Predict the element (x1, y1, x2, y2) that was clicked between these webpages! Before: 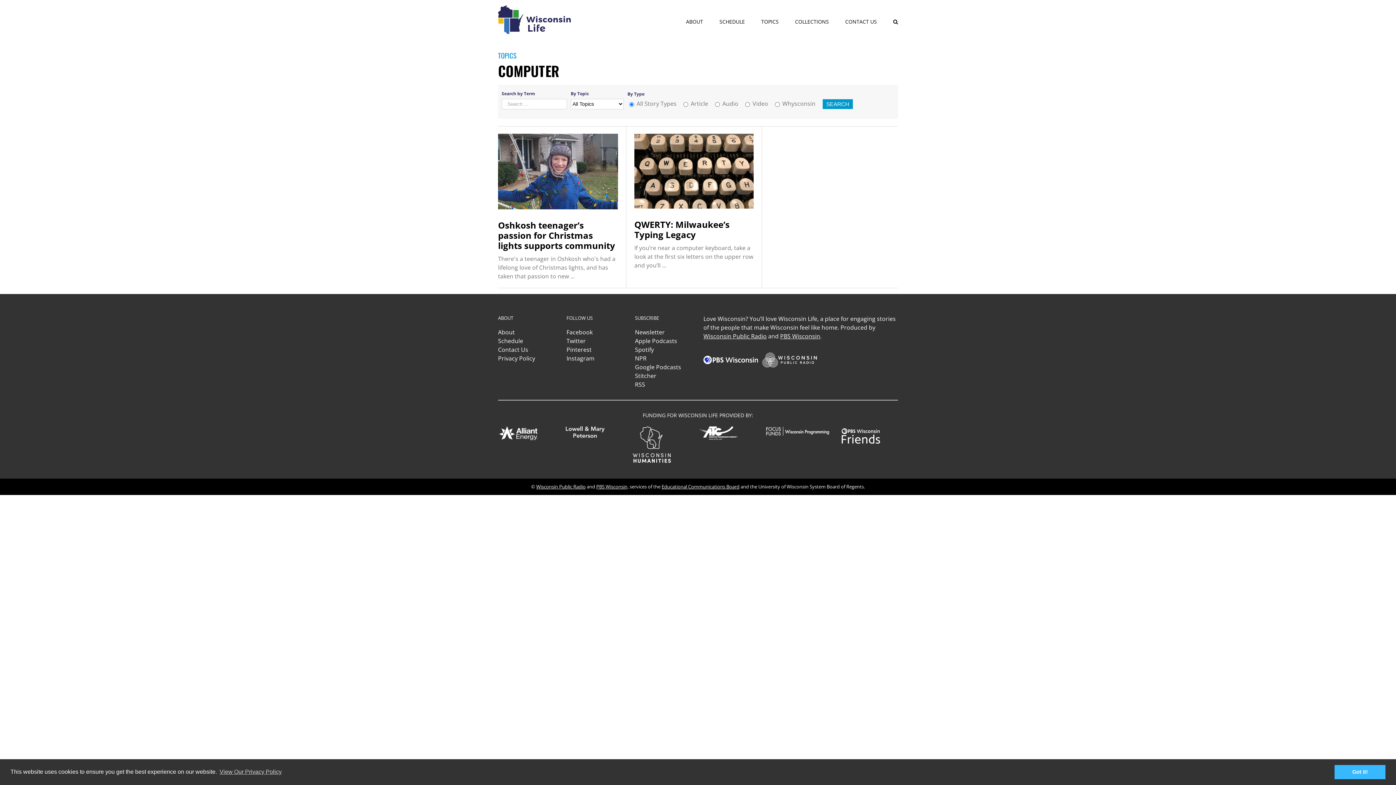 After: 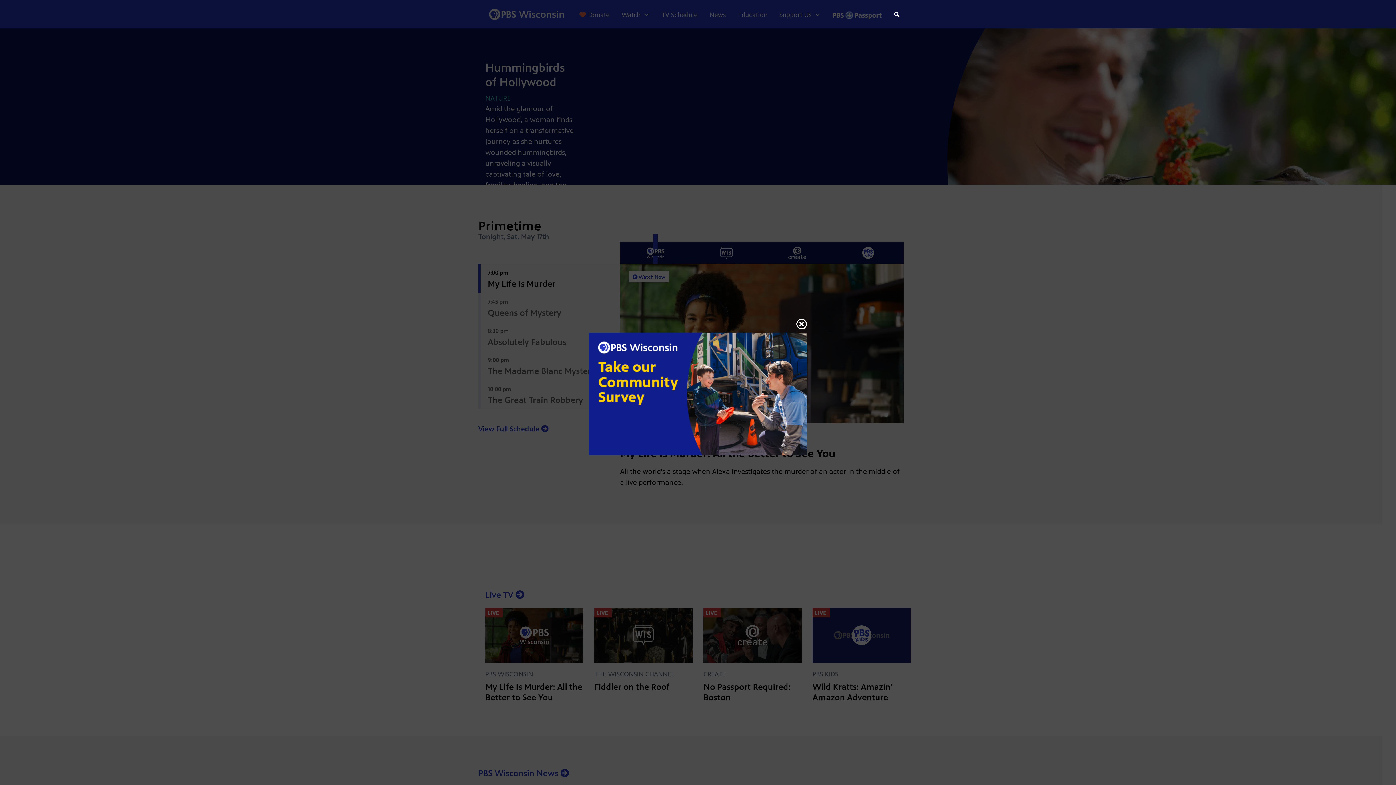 Action: bbox: (596, 483, 628, 490) label: PBS Wisconsin,